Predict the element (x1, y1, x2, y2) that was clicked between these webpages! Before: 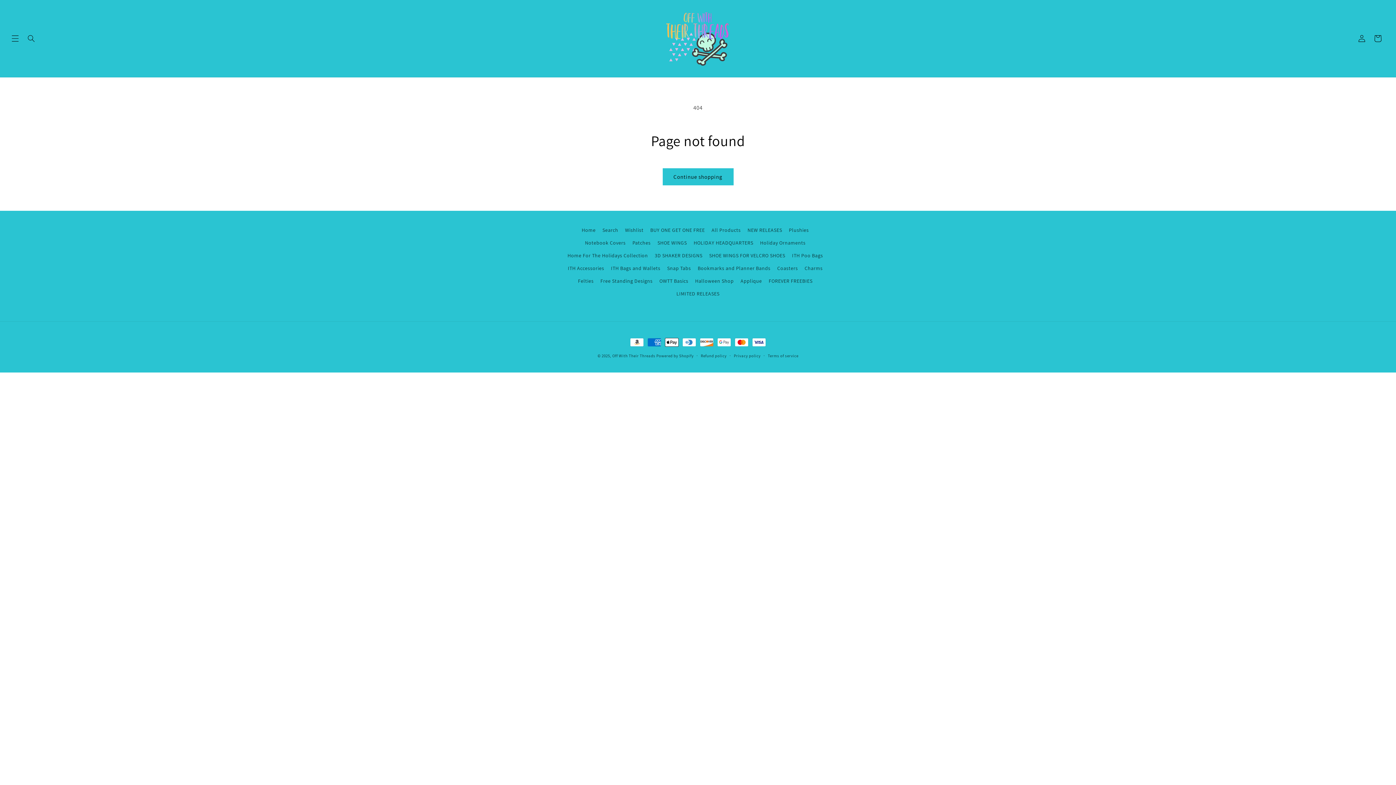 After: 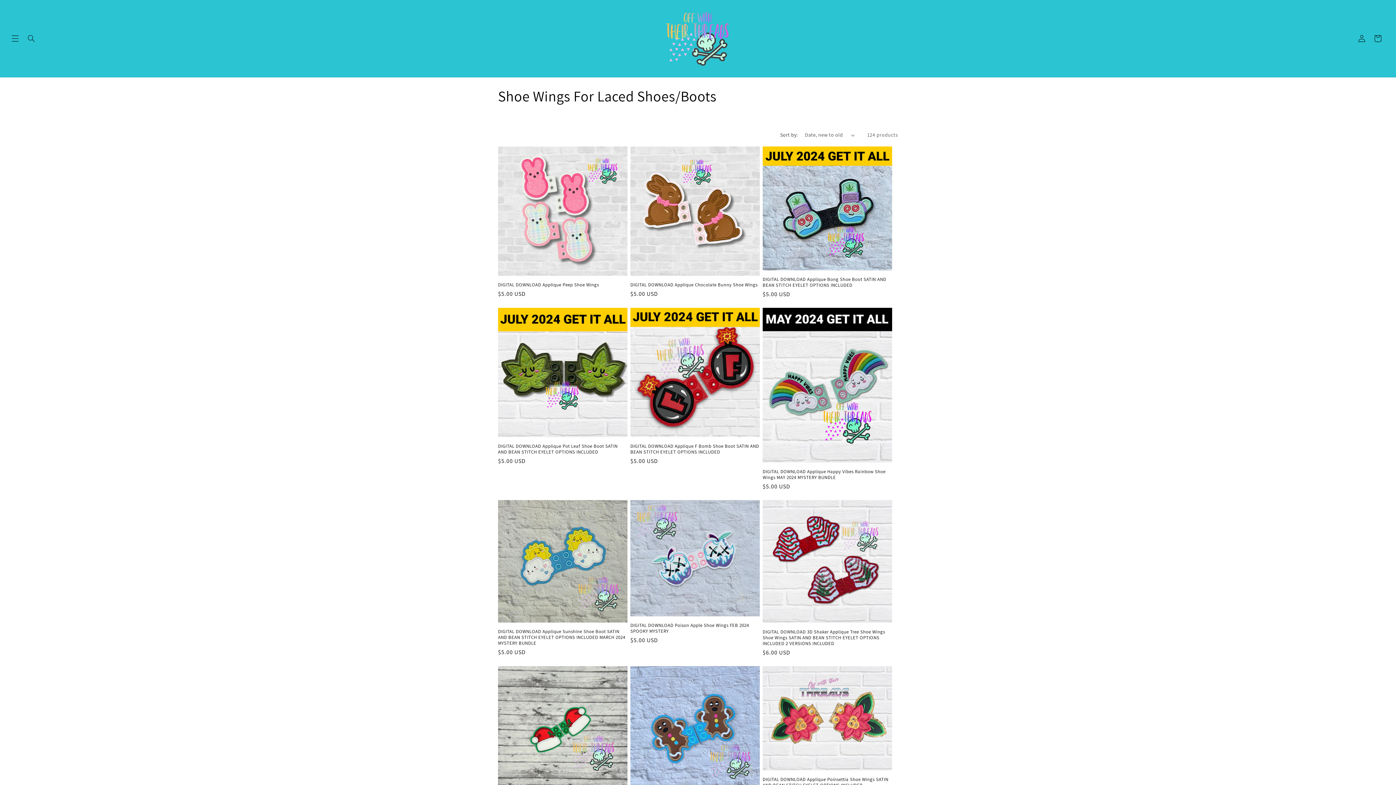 Action: label: SHOE WINGS bbox: (657, 236, 687, 249)